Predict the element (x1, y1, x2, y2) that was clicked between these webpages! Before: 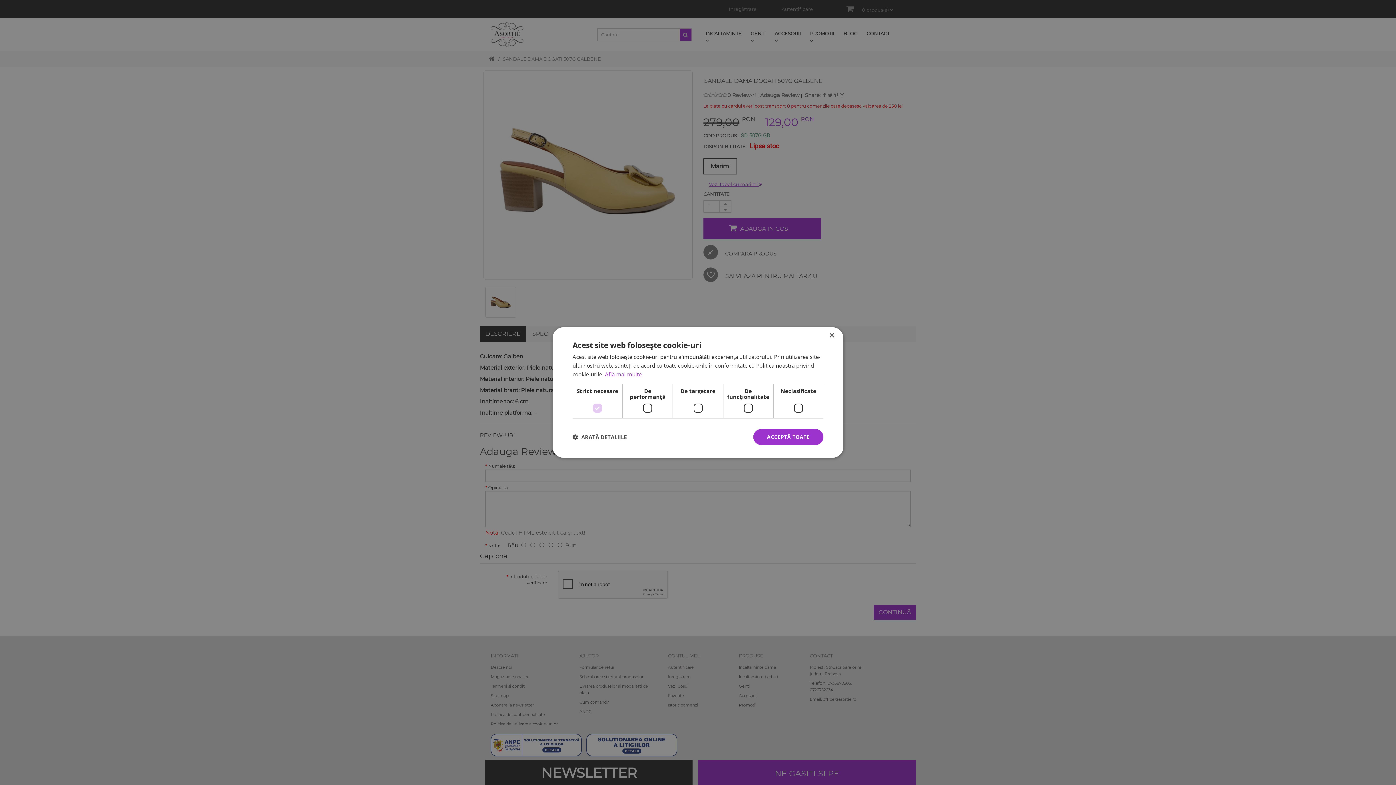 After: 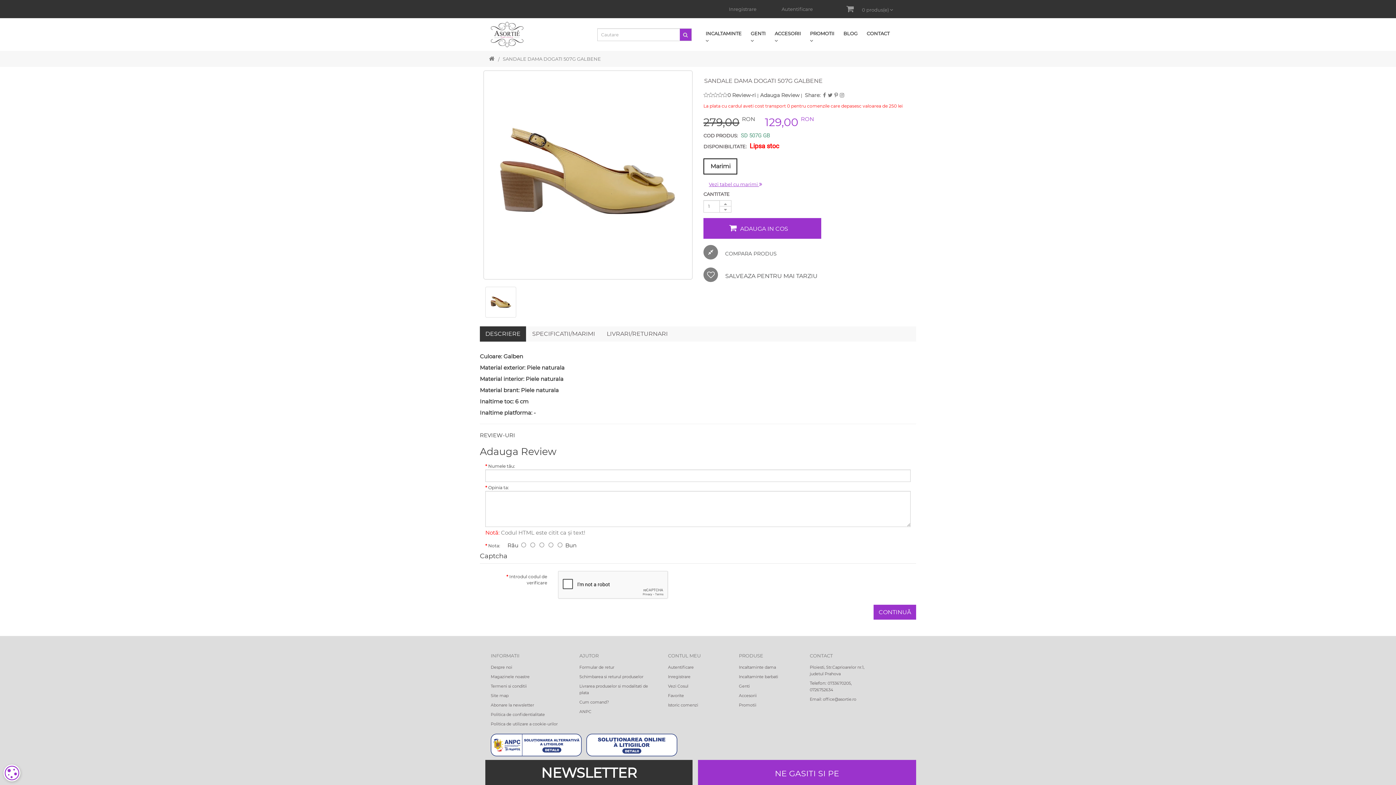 Action: bbox: (829, 333, 834, 338) label: Close